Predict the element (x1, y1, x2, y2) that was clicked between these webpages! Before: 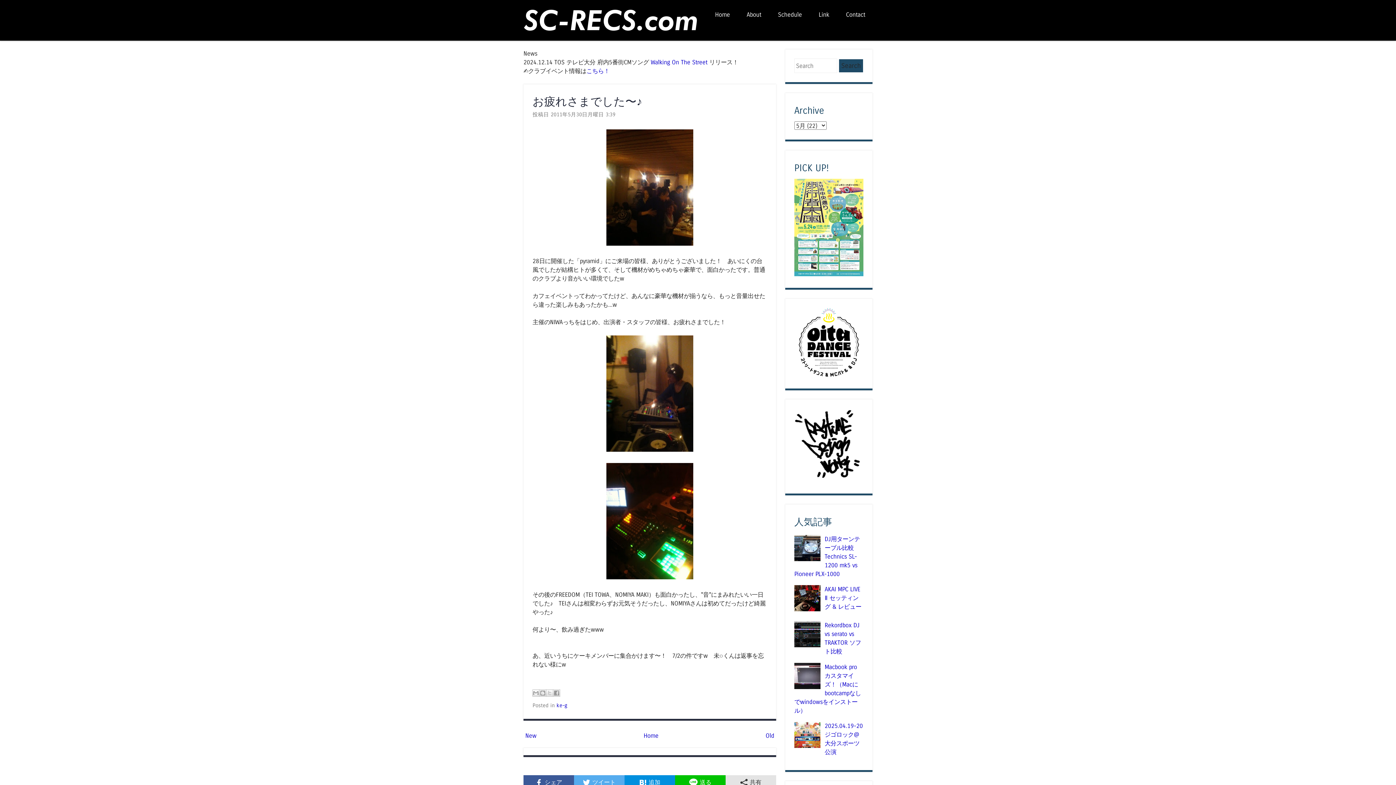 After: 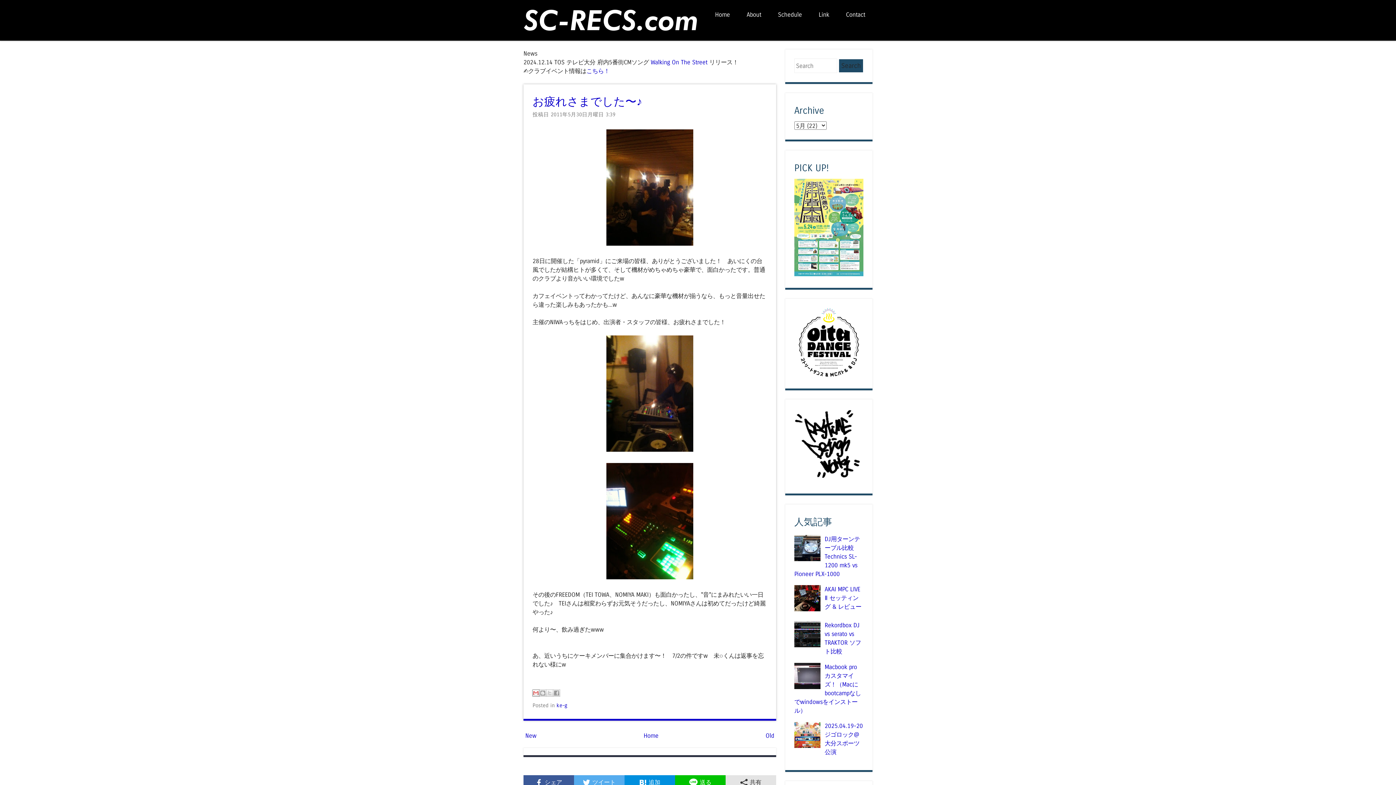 Action: label: メールで送信 bbox: (532, 689, 539, 697)